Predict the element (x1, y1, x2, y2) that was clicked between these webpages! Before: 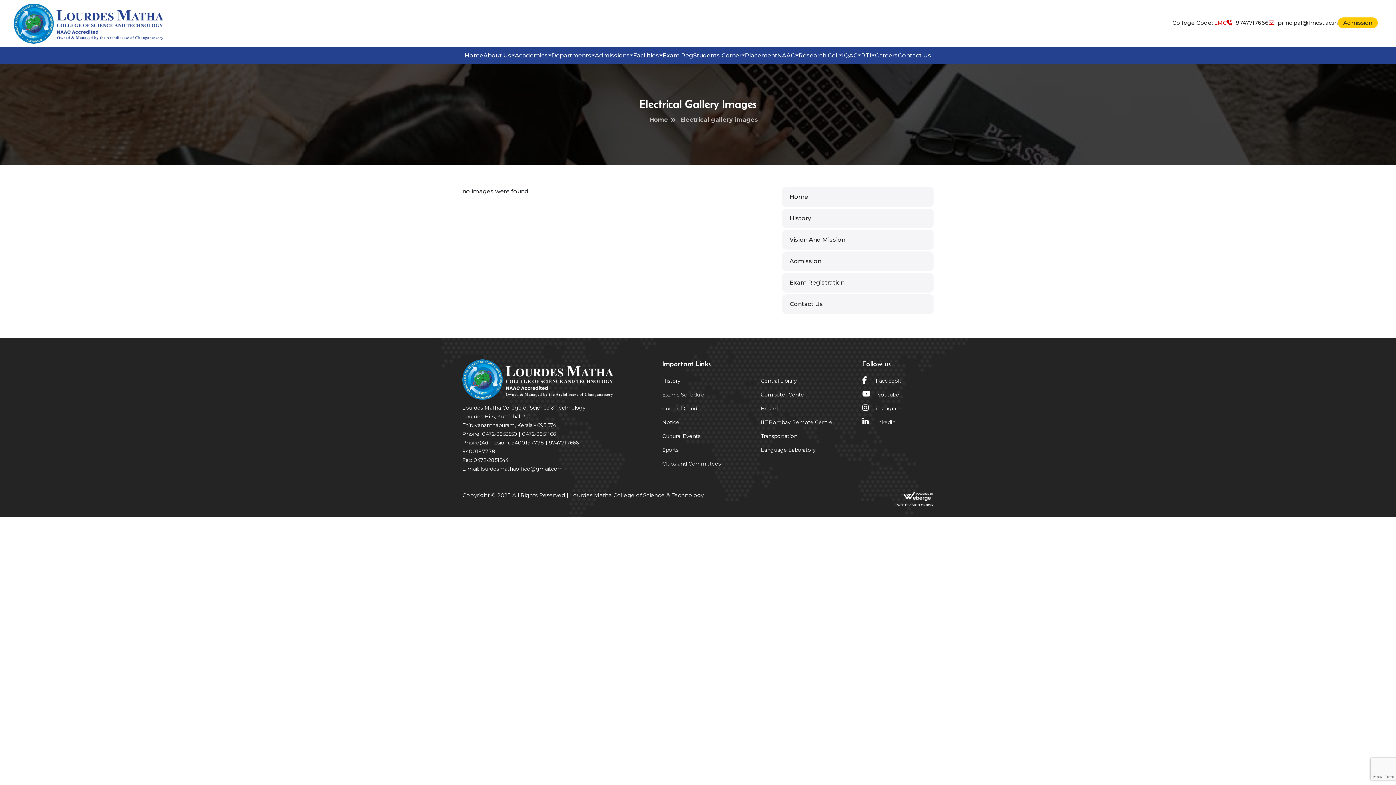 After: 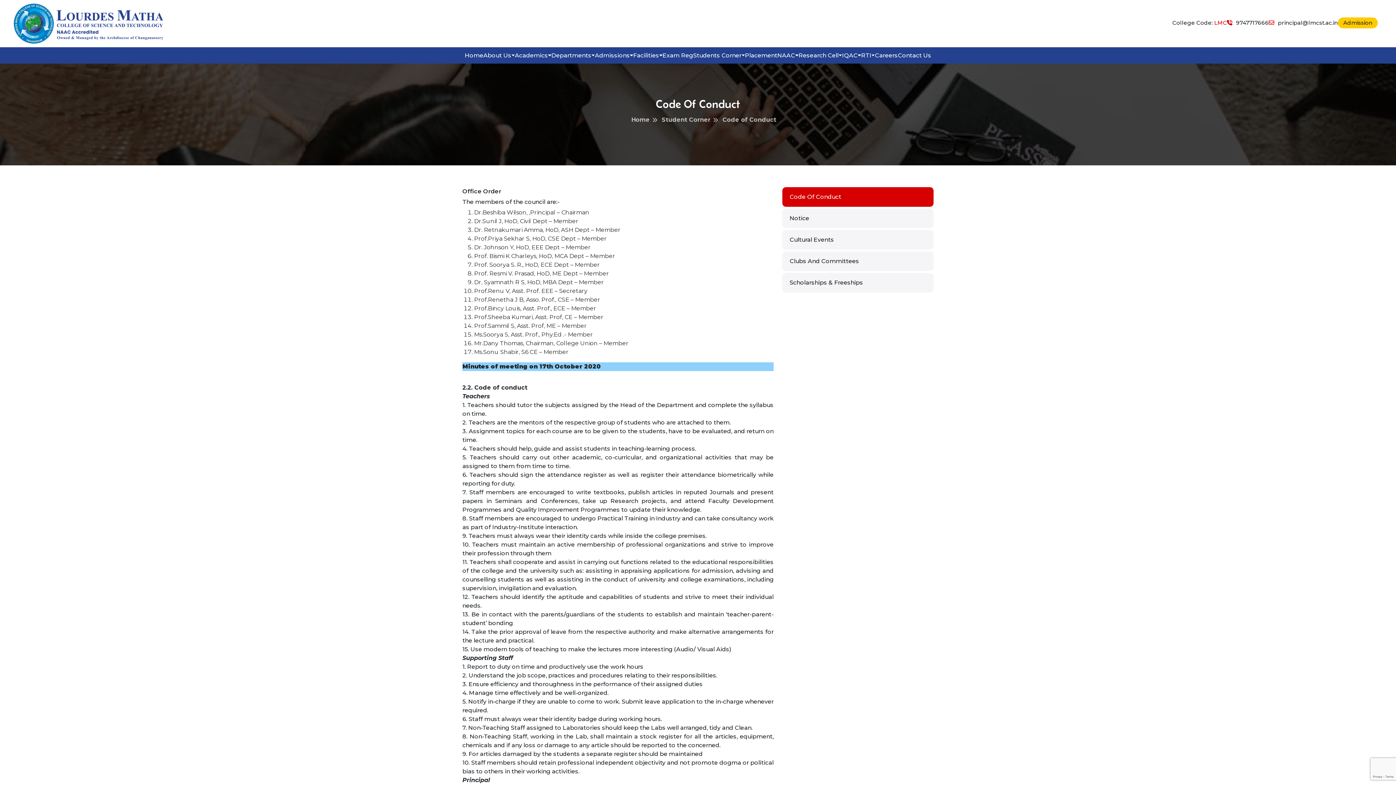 Action: bbox: (662, 405, 705, 412) label: Code of Conduct